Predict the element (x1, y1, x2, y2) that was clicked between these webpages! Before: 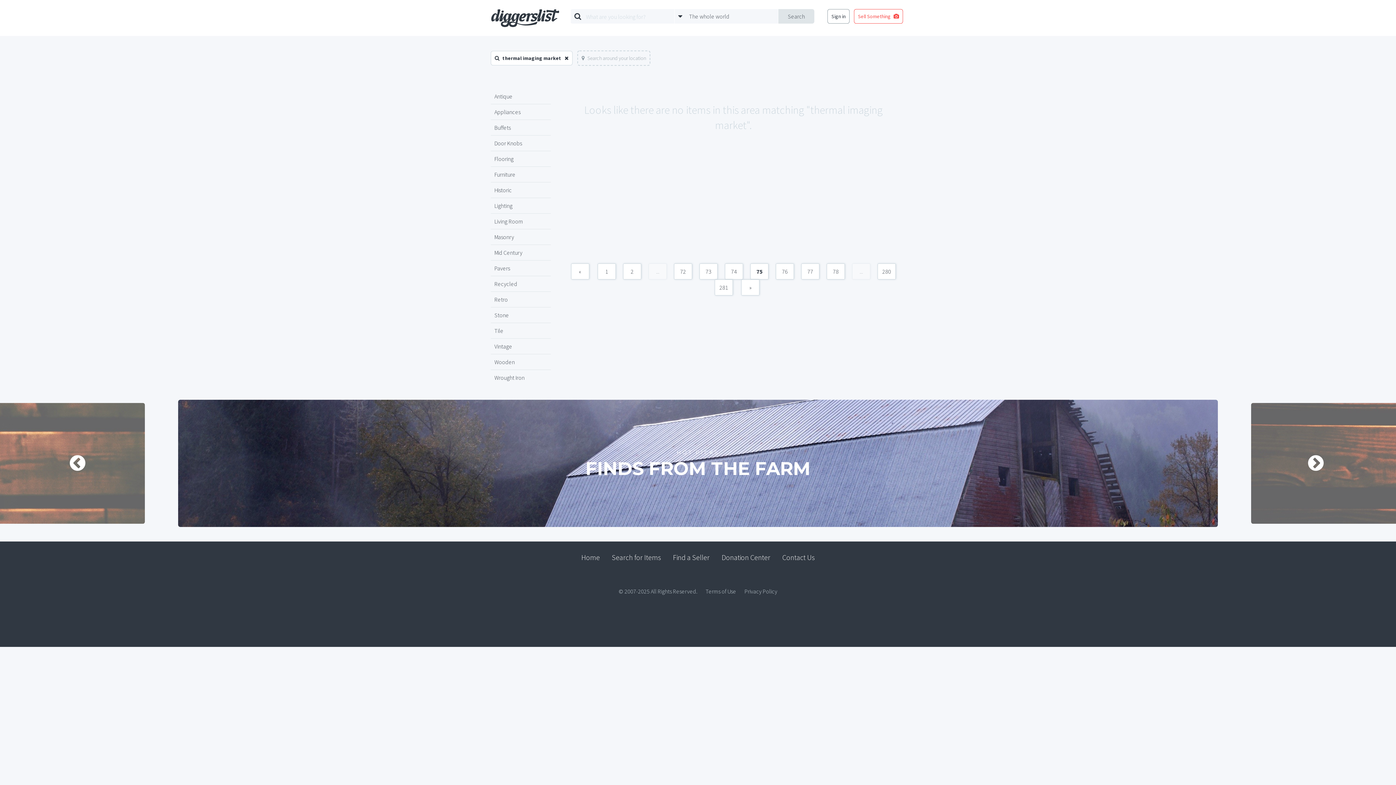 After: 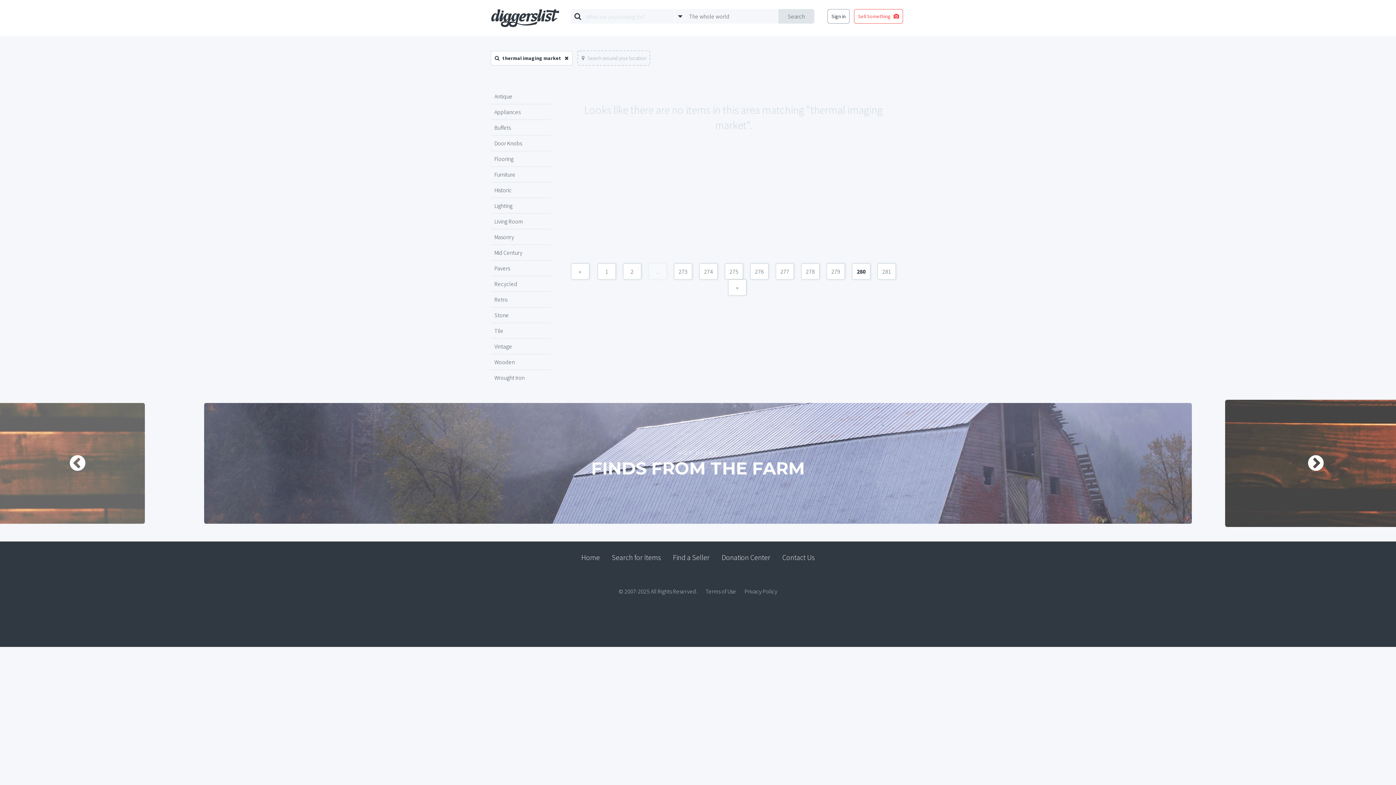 Action: label: 280 bbox: (877, 263, 896, 279)